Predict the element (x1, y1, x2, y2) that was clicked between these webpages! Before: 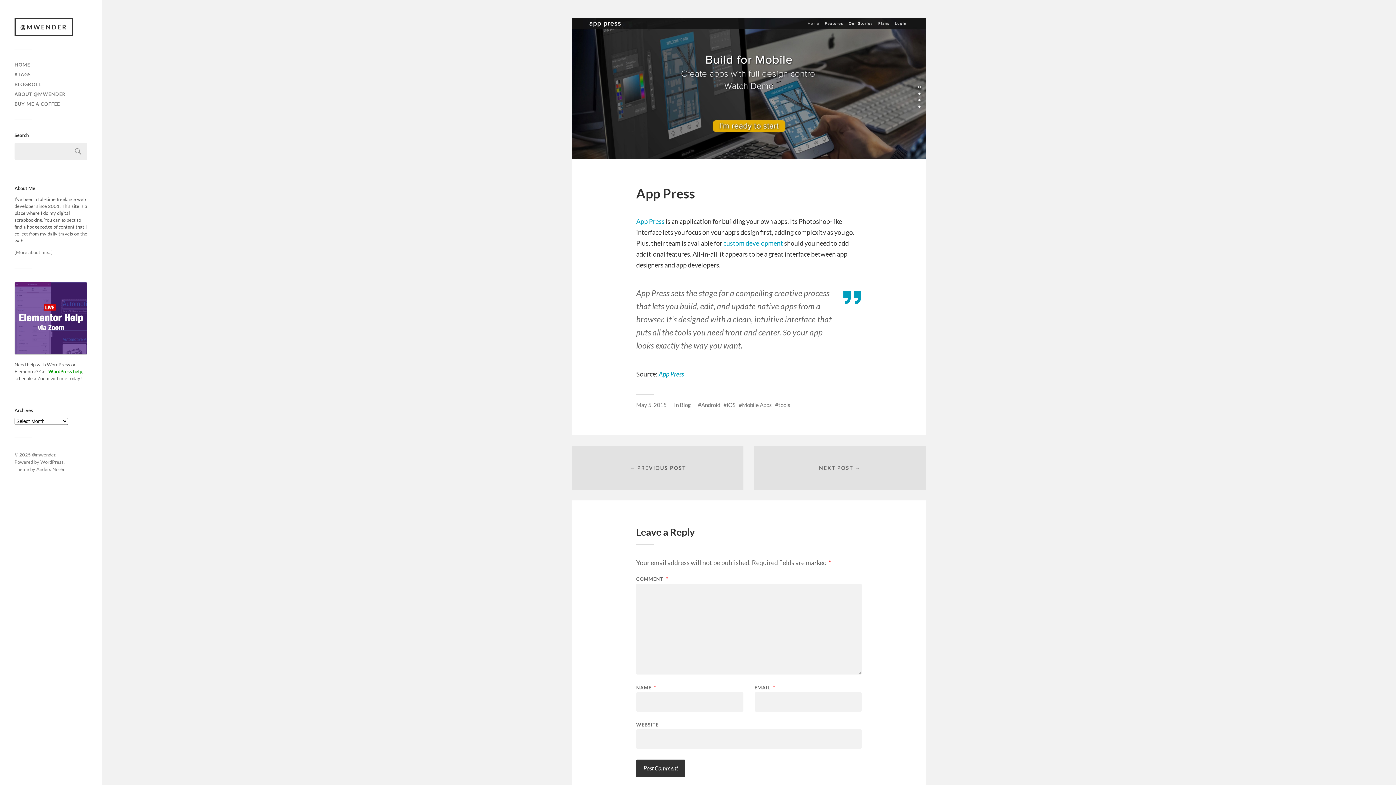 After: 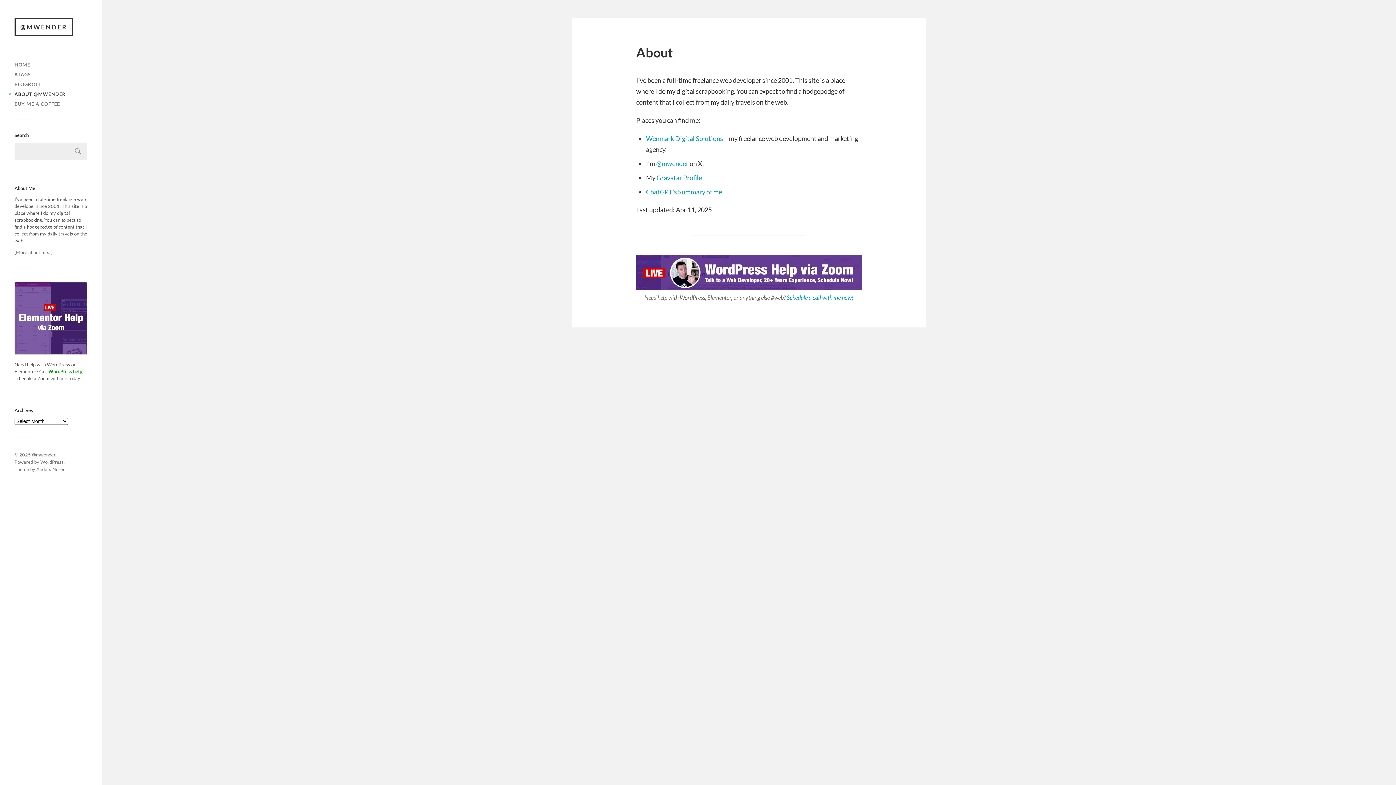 Action: label: ABOUT @MWENDER bbox: (14, 91, 65, 97)